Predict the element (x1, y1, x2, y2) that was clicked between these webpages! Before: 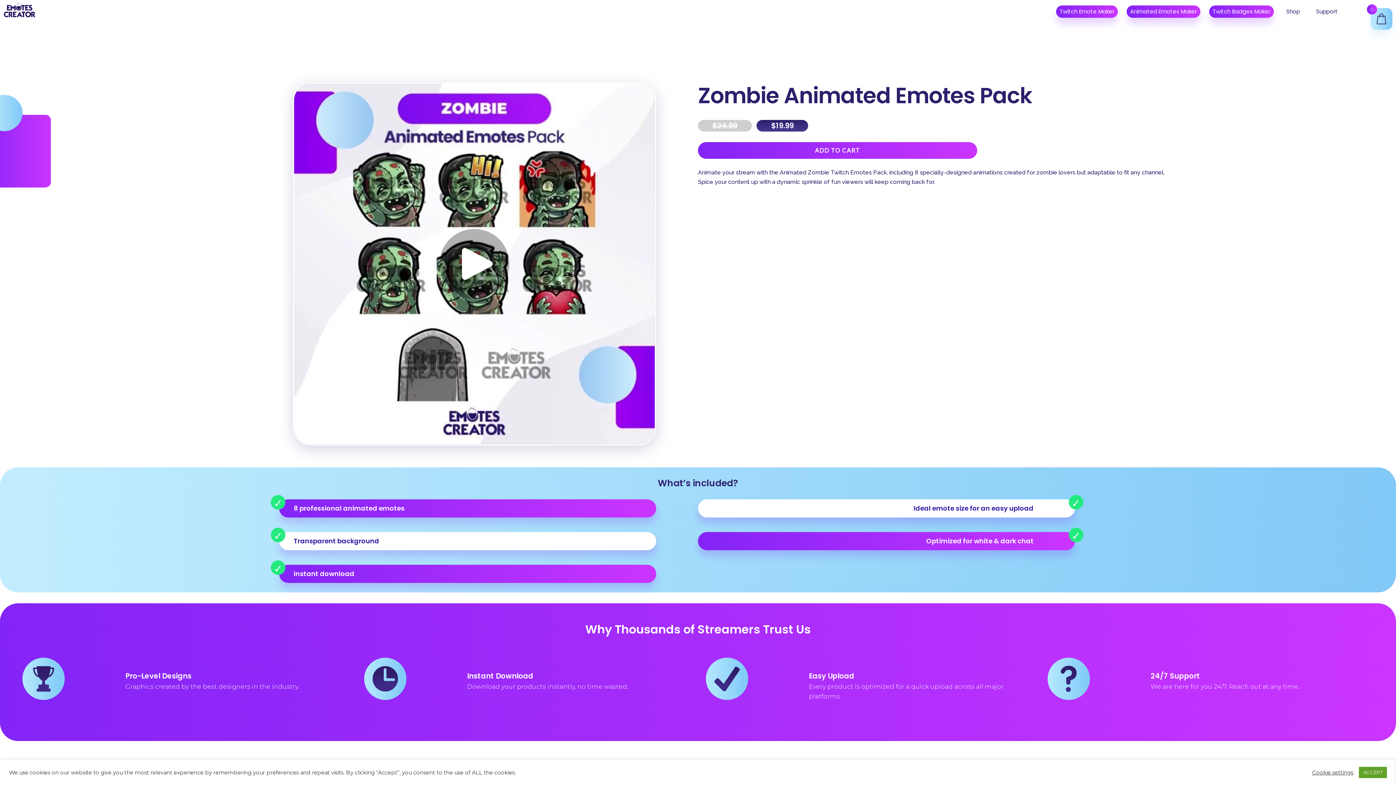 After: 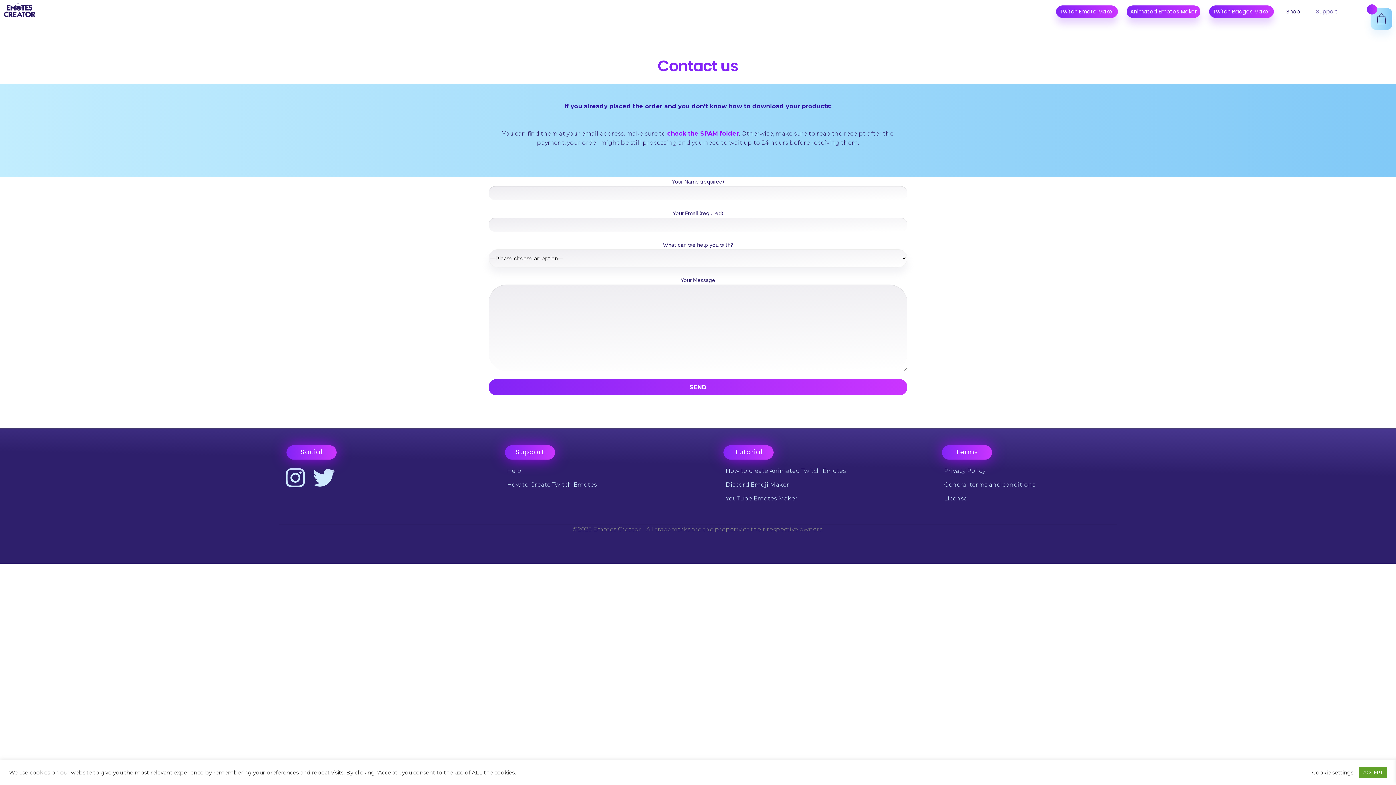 Action: bbox: (1312, 5, 1341, 17) label: Support